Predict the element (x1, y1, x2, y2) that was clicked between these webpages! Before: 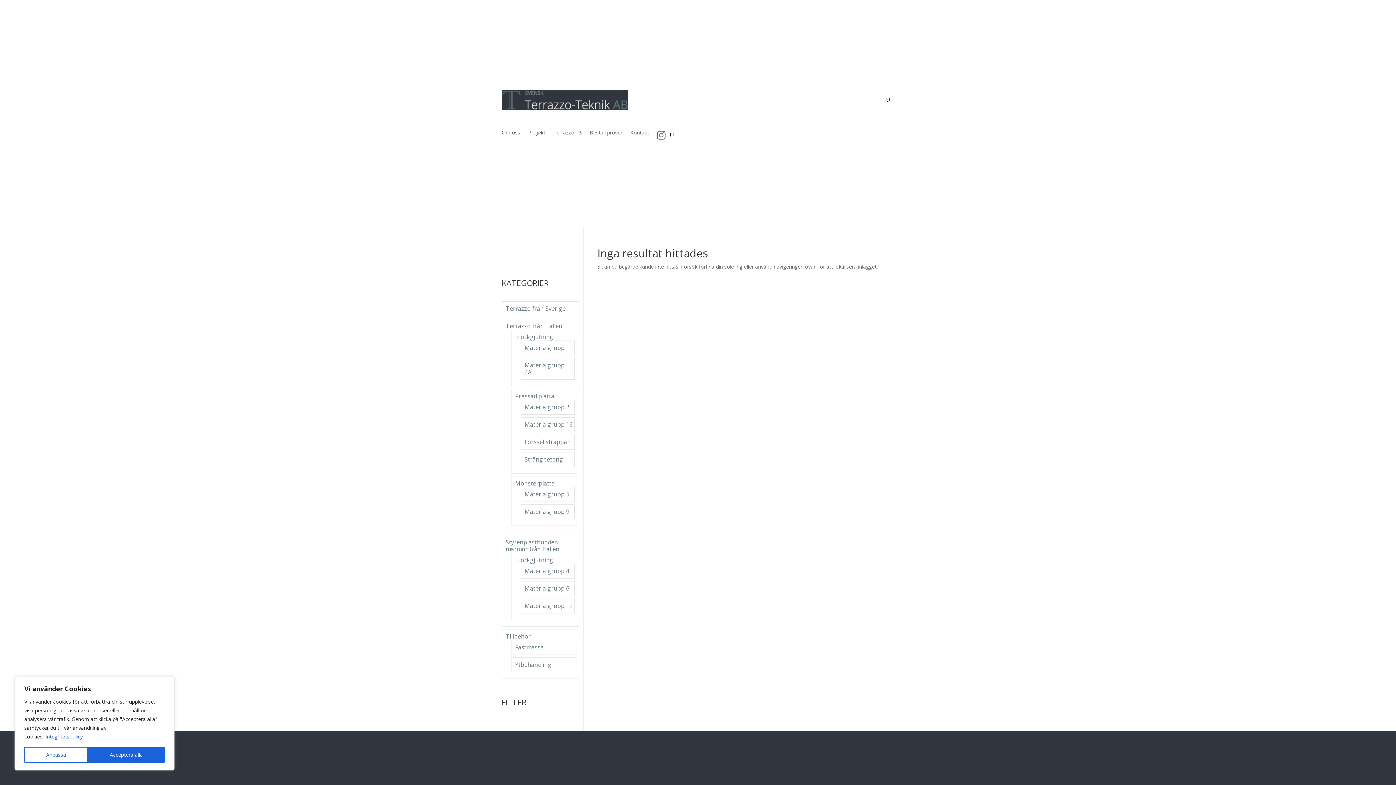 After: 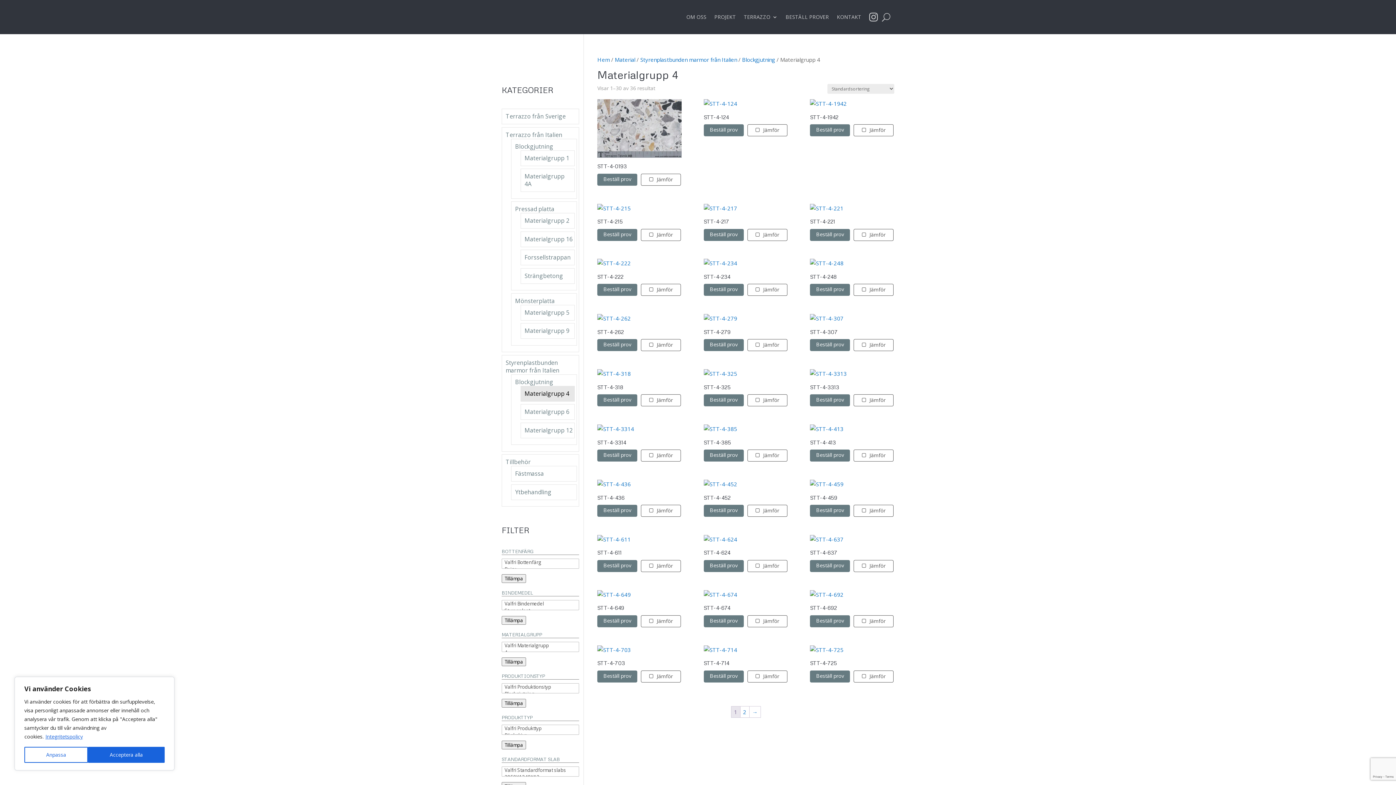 Action: label: Materialgrupp 4 bbox: (524, 567, 569, 575)